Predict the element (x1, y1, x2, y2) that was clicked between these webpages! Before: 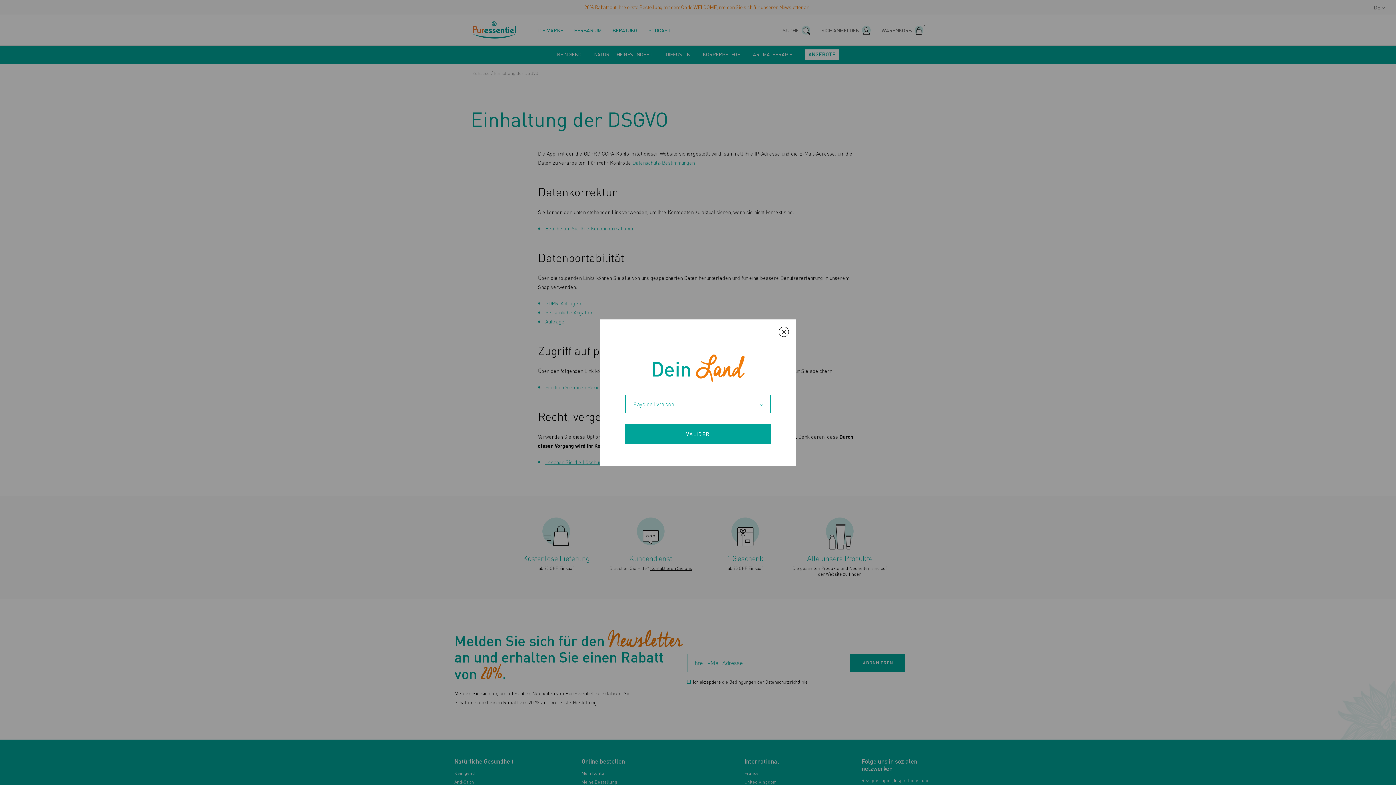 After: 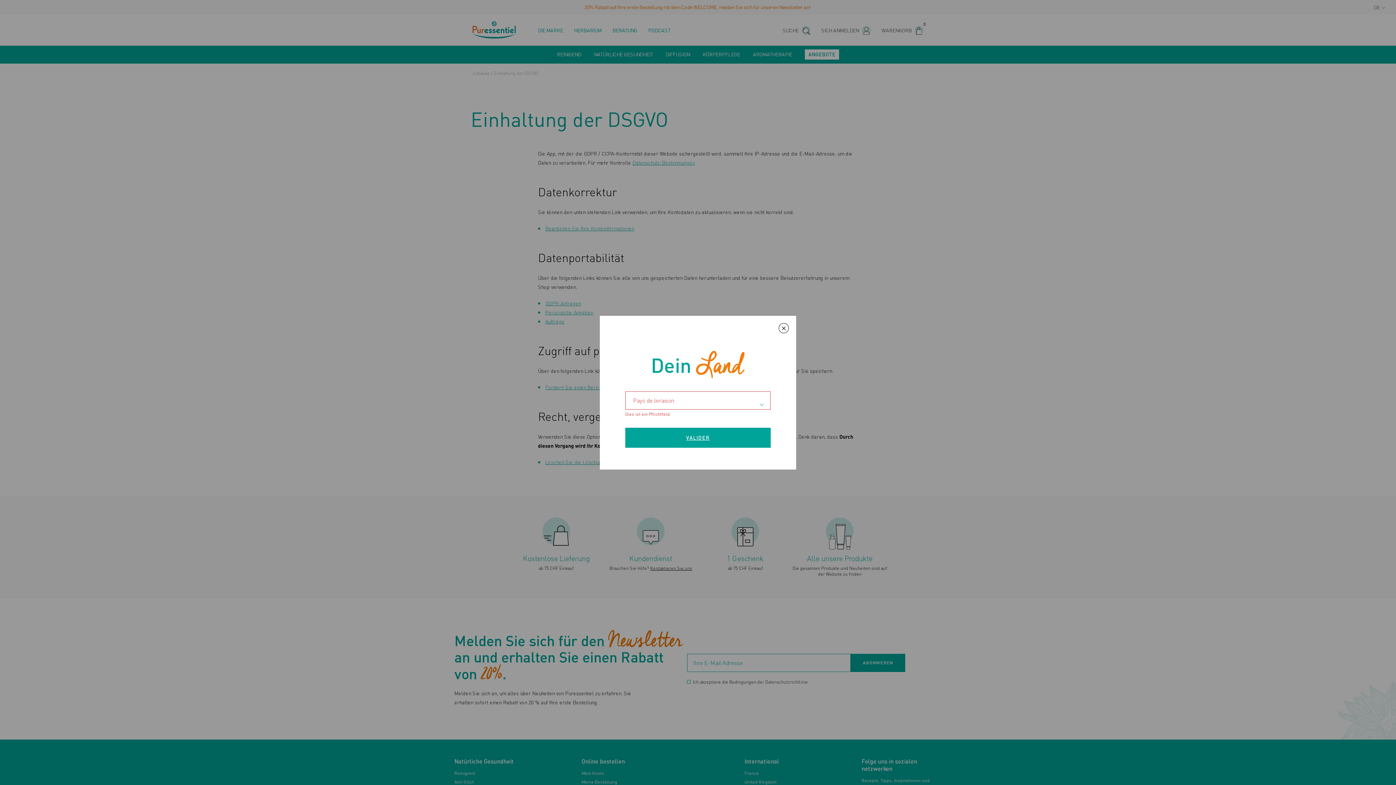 Action: label: VALIDER bbox: (625, 424, 770, 444)